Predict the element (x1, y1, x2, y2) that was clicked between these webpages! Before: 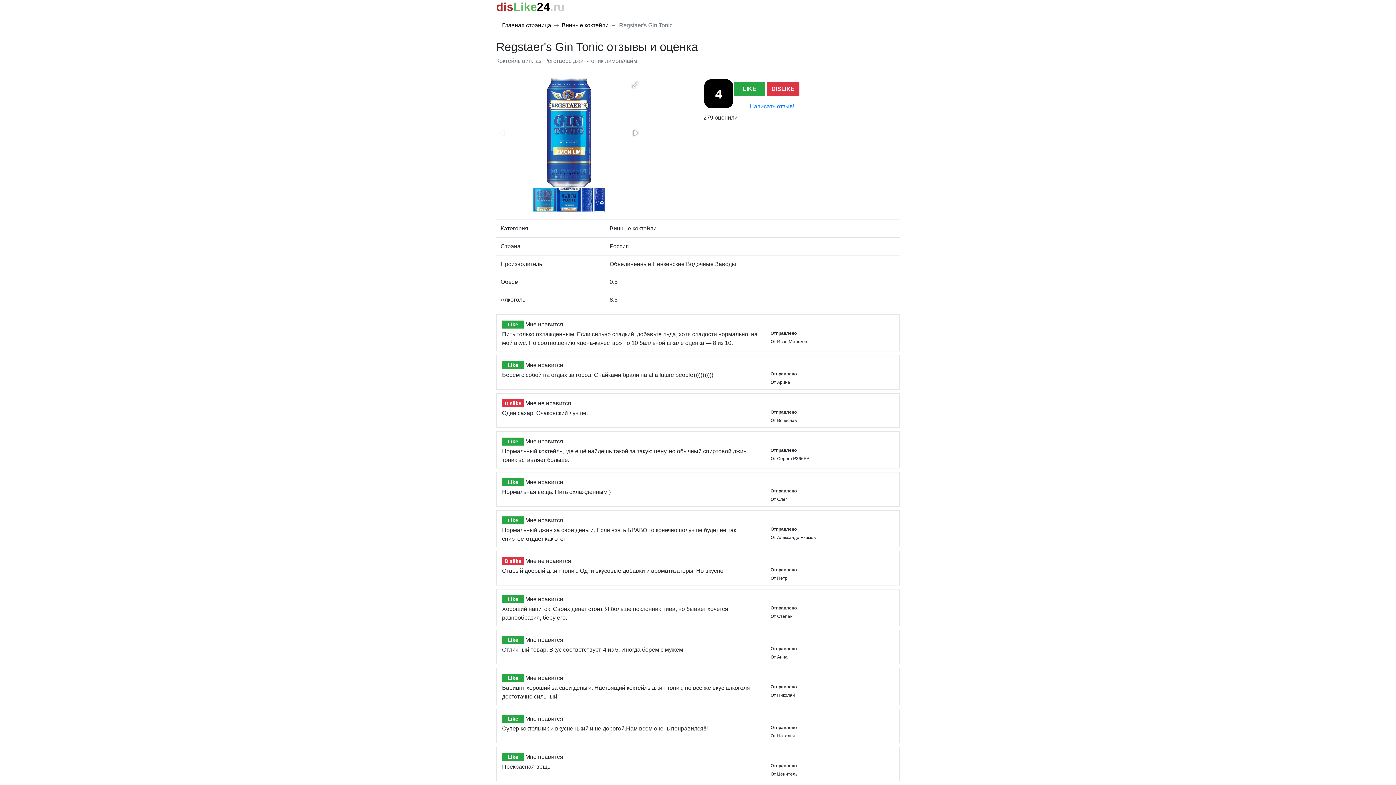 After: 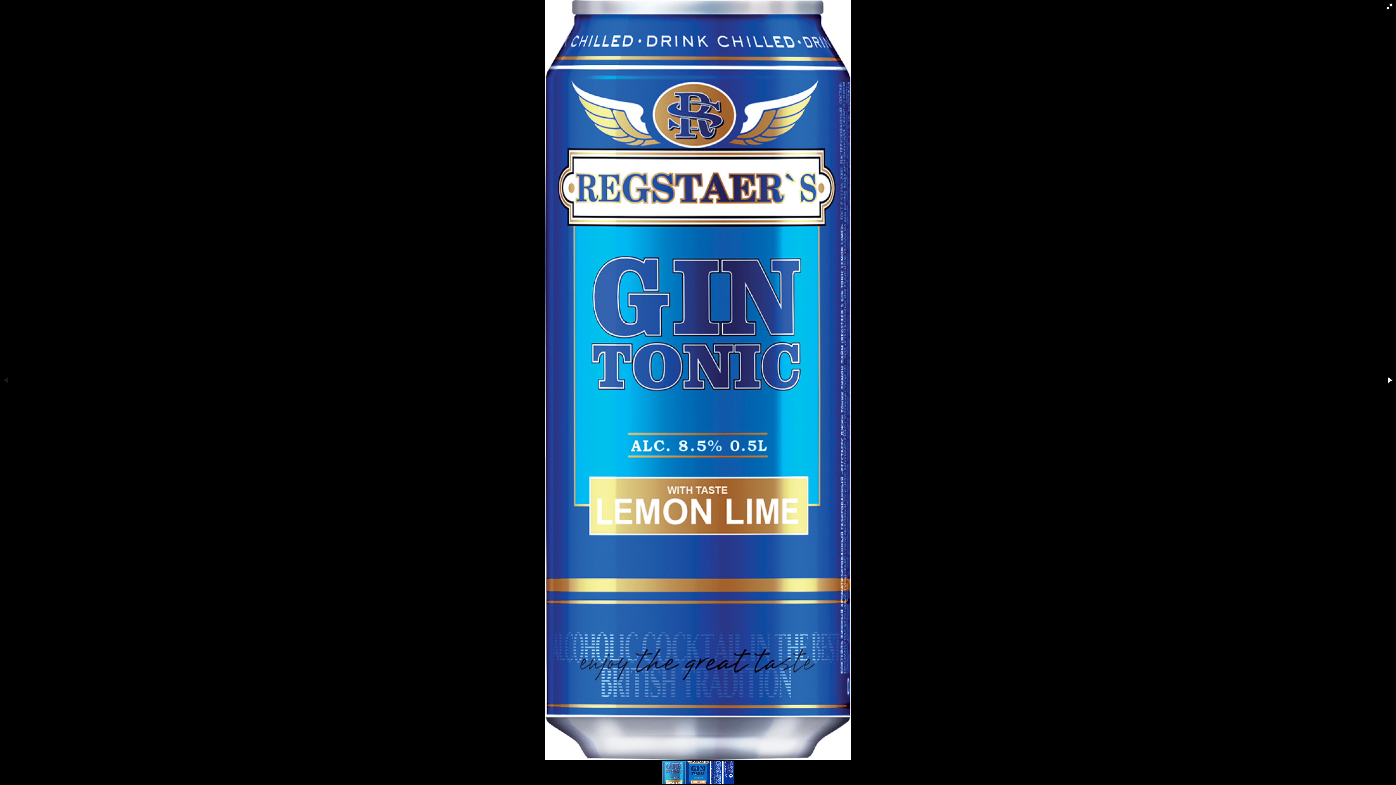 Action: bbox: (629, 79, 641, 90)